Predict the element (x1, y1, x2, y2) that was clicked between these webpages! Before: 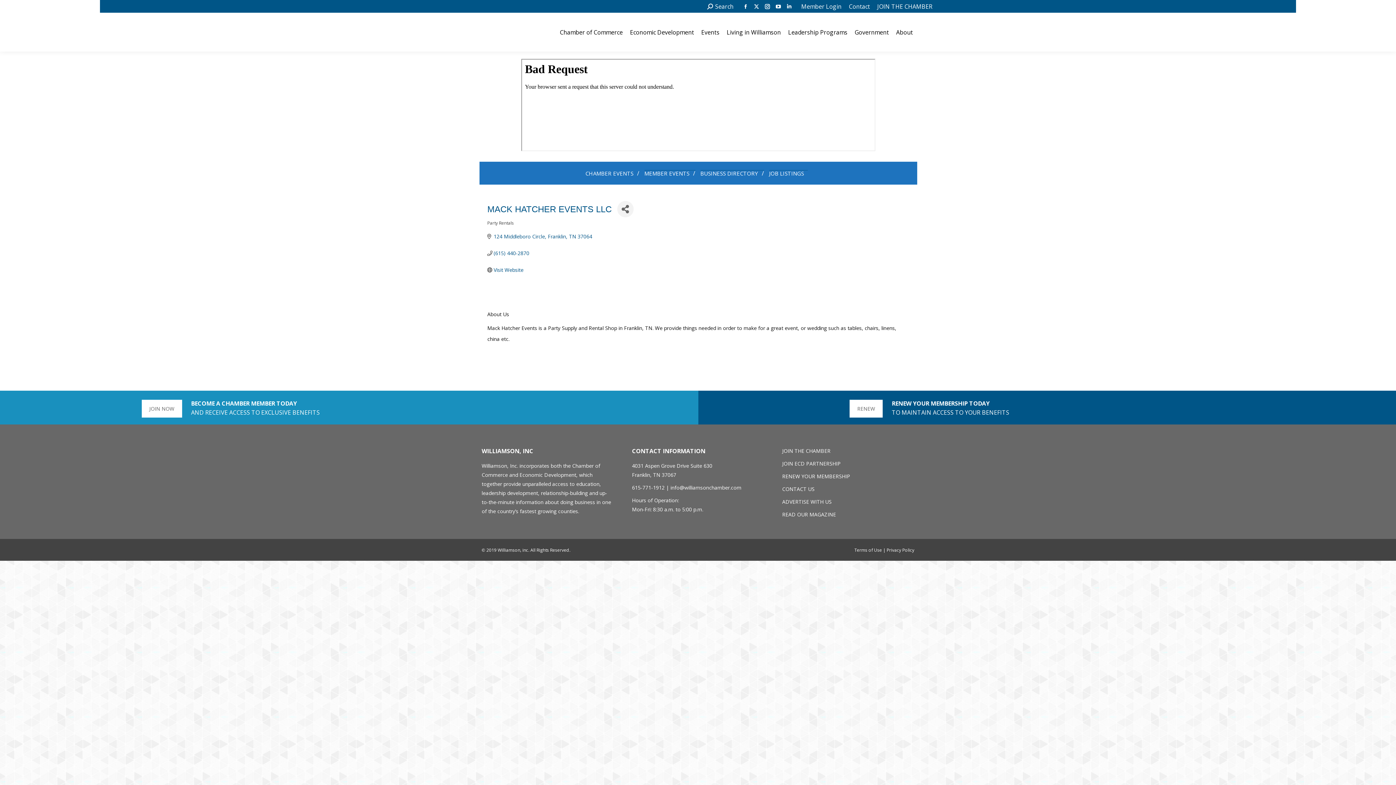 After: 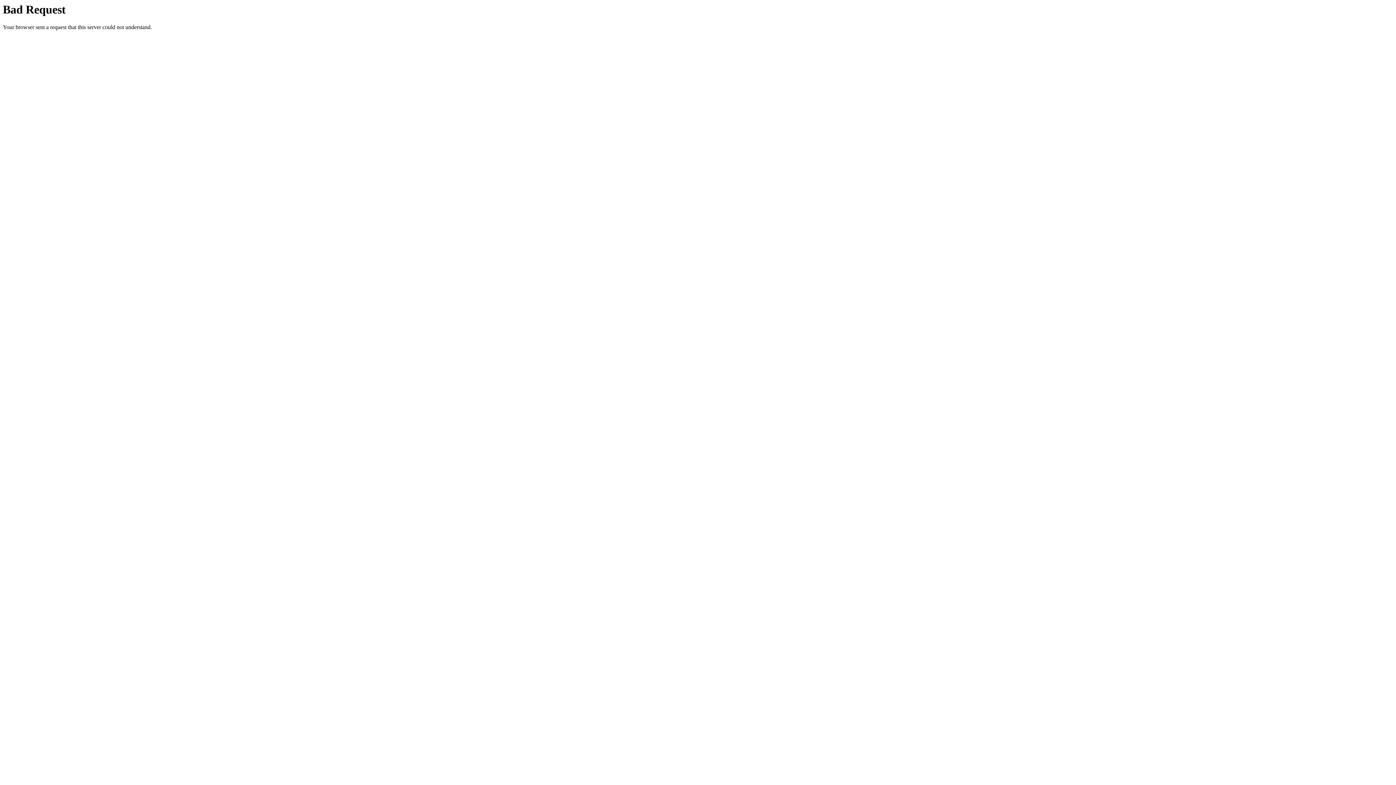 Action: label: Terms of Use bbox: (854, 547, 882, 553)